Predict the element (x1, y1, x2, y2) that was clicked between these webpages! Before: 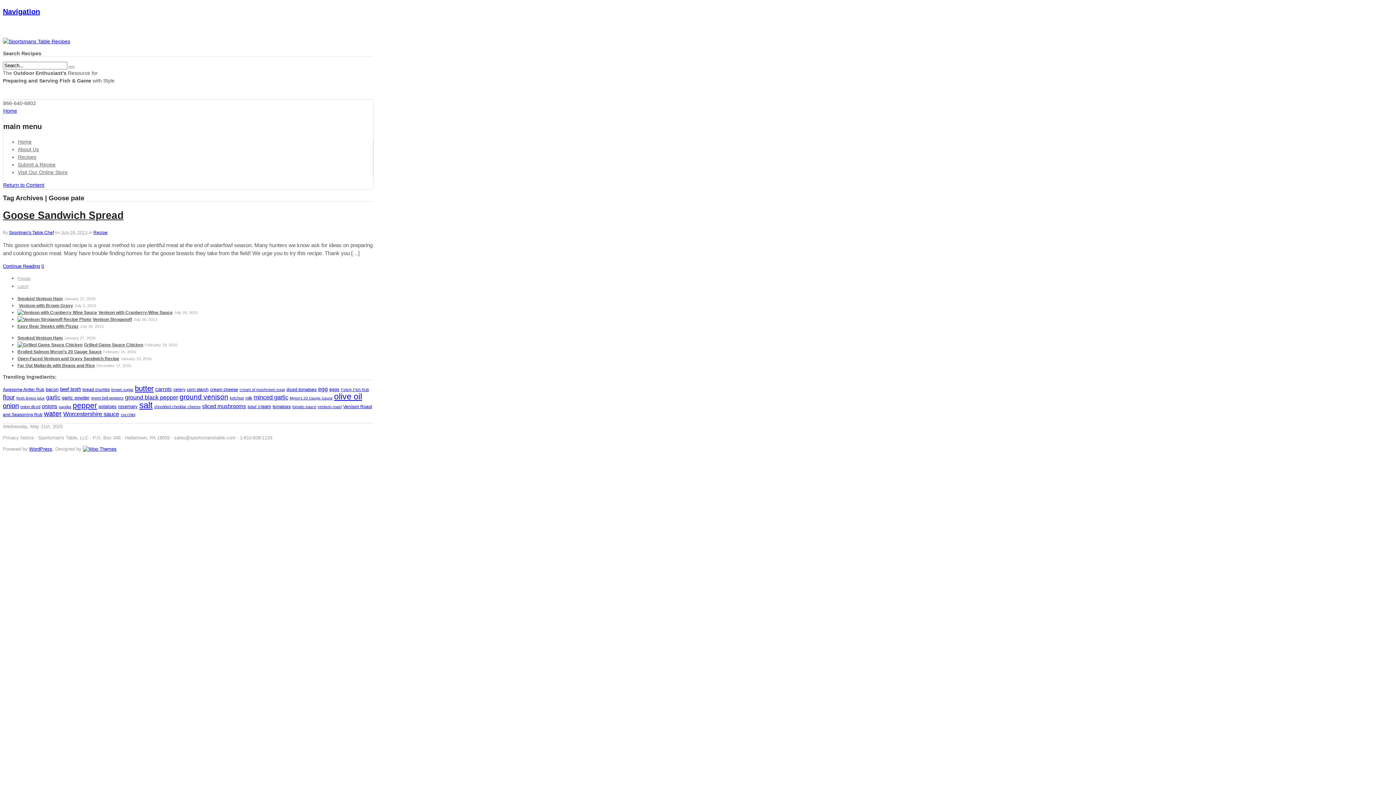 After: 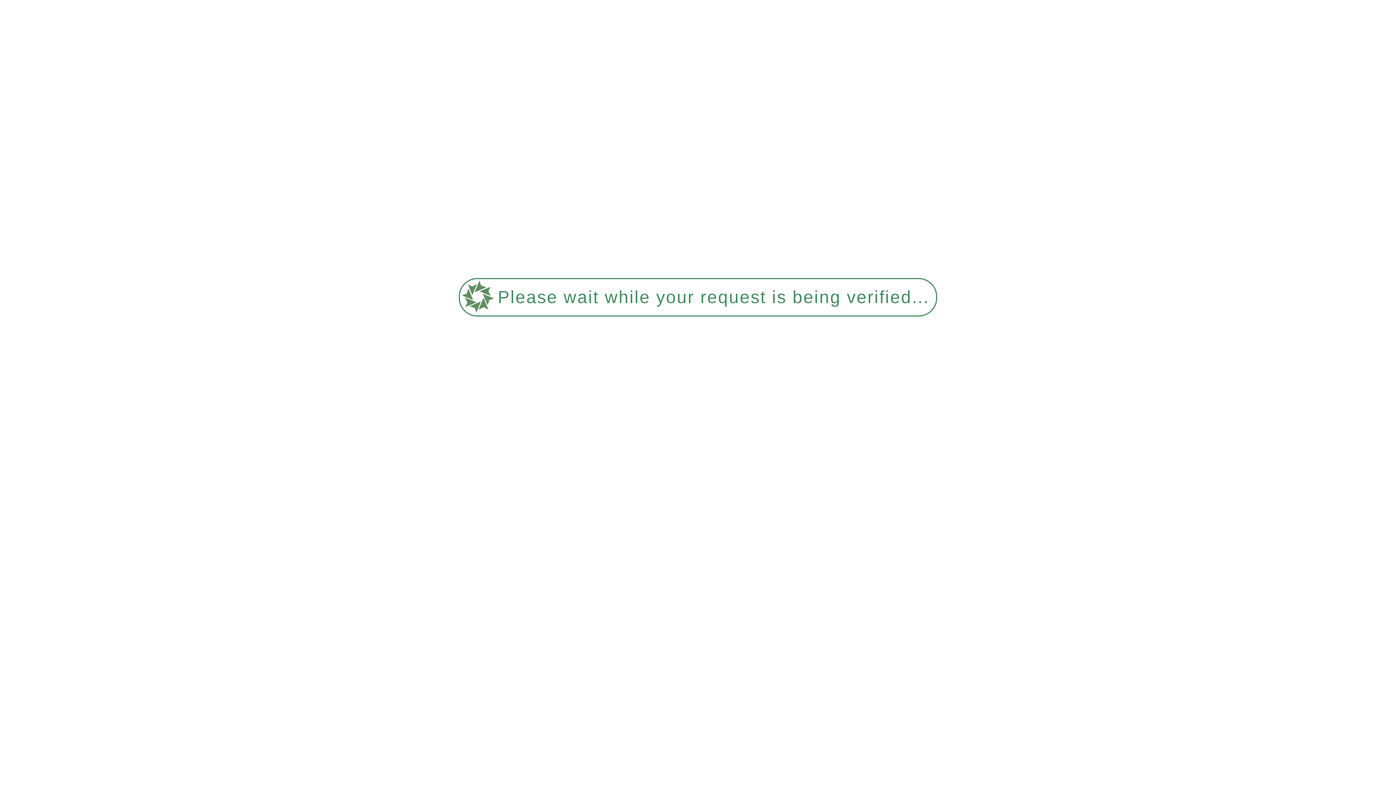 Action: label: olive oil (40 items) bbox: (334, 392, 362, 401)